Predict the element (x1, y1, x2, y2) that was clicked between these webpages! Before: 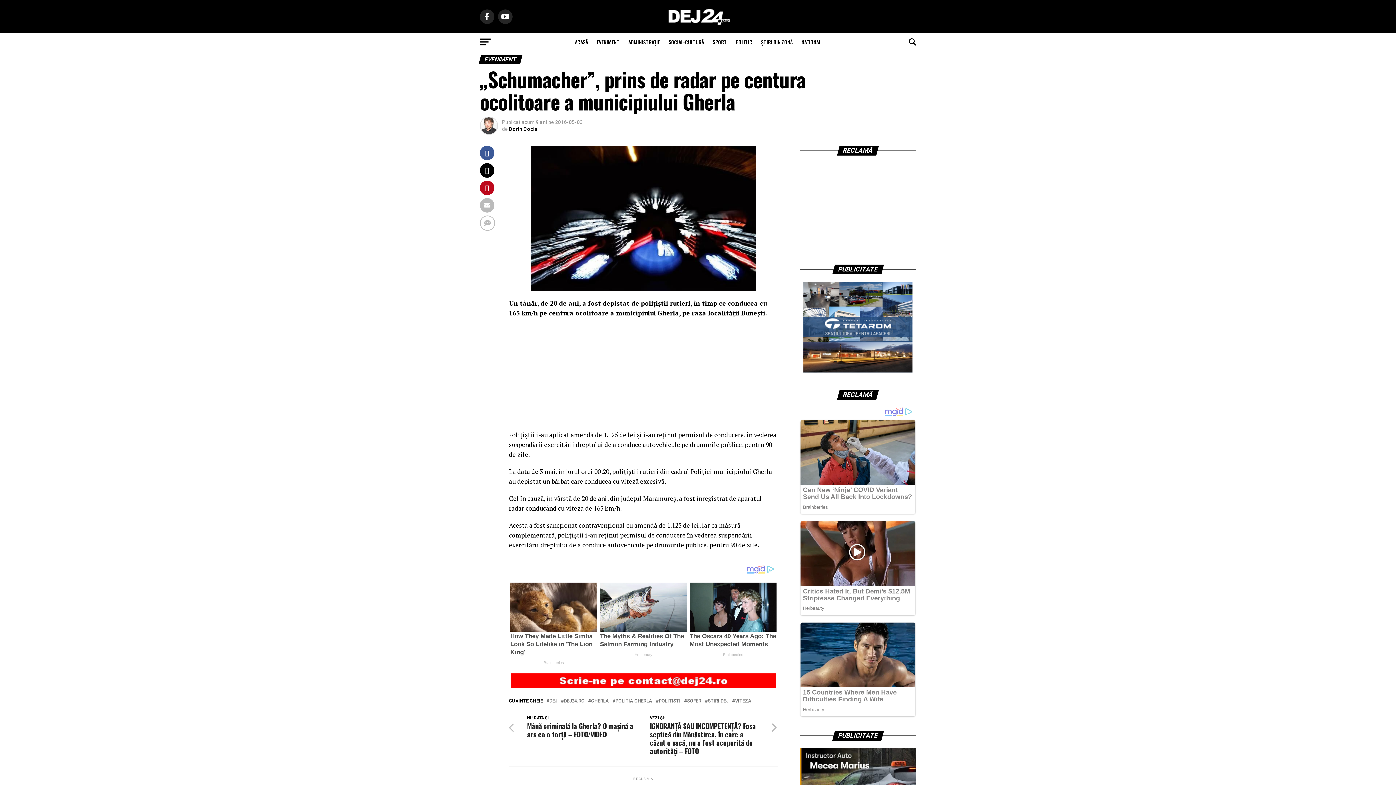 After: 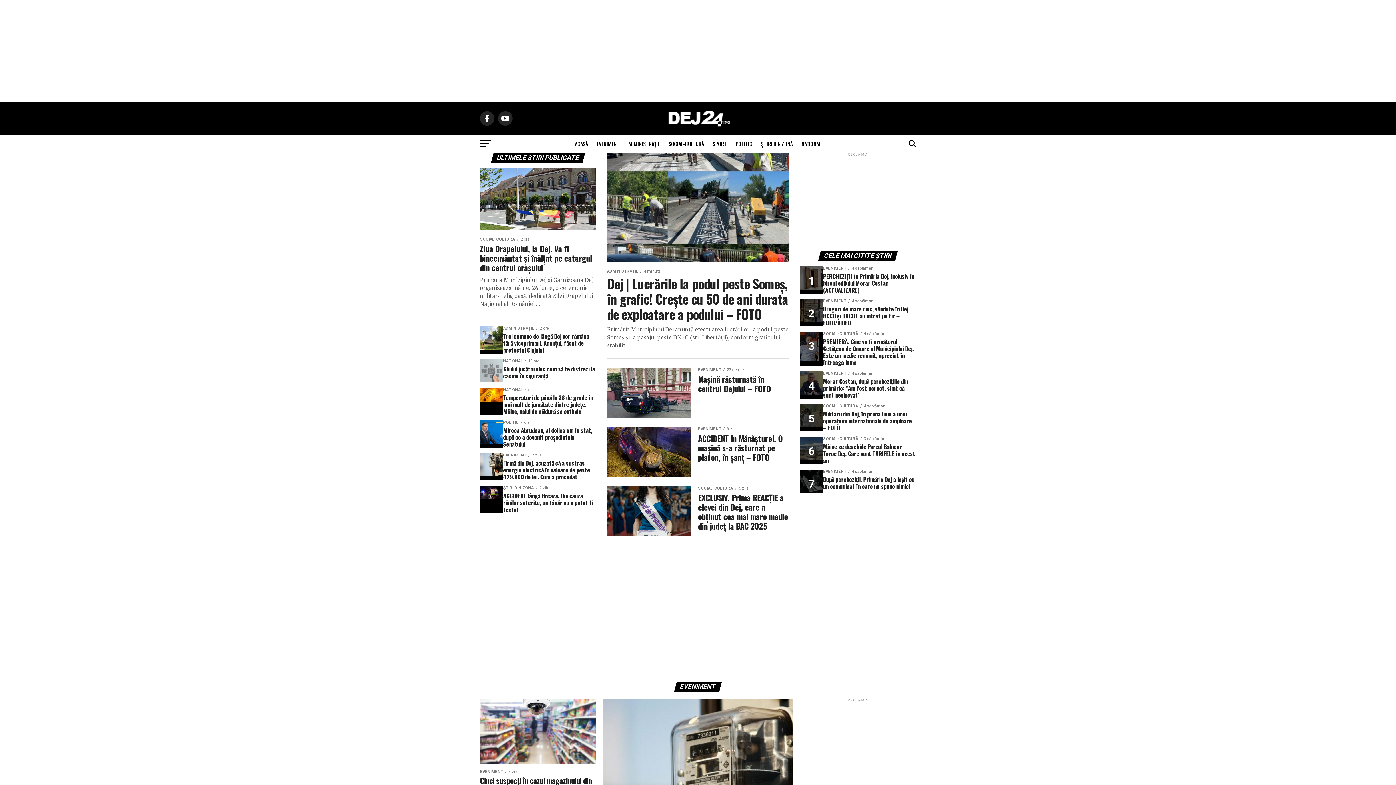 Action: bbox: (663, 22, 732, 29)